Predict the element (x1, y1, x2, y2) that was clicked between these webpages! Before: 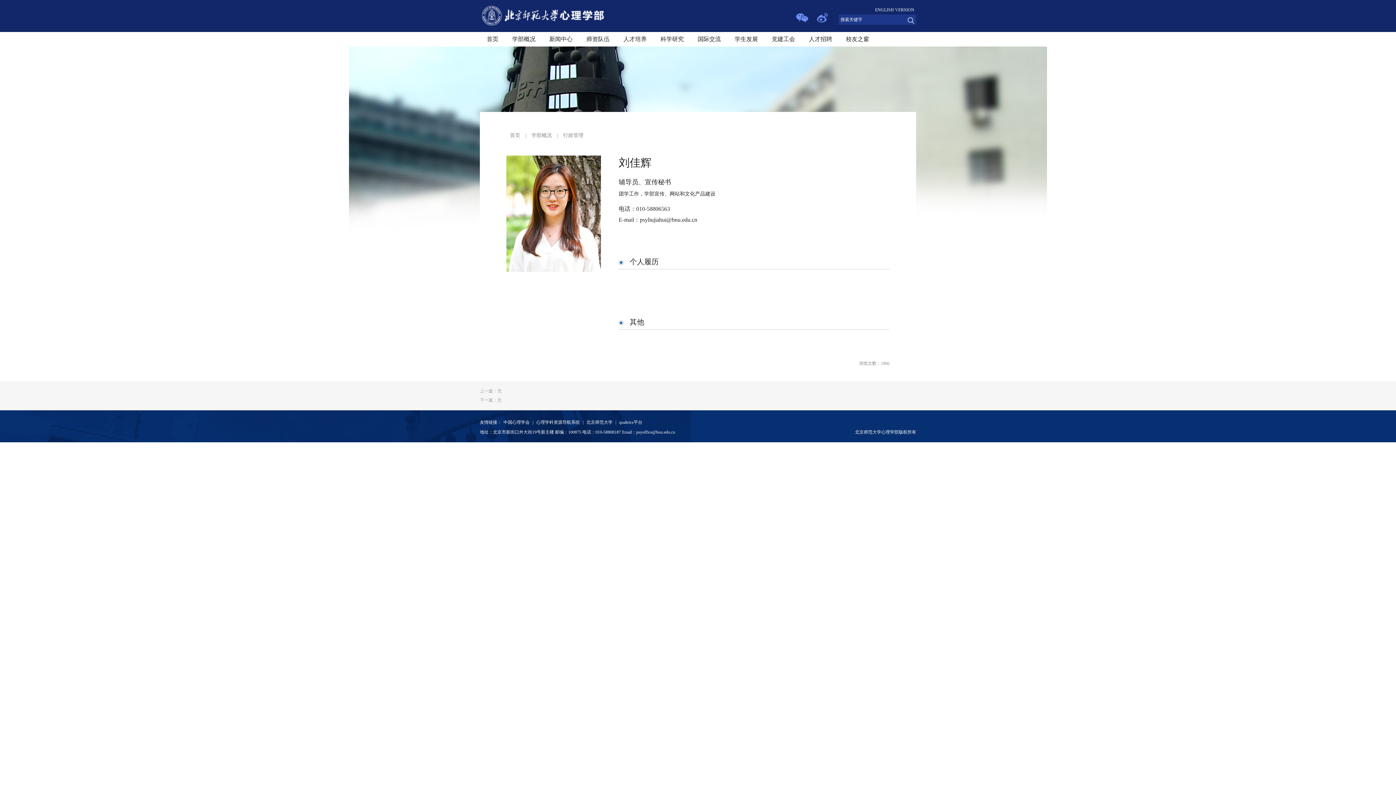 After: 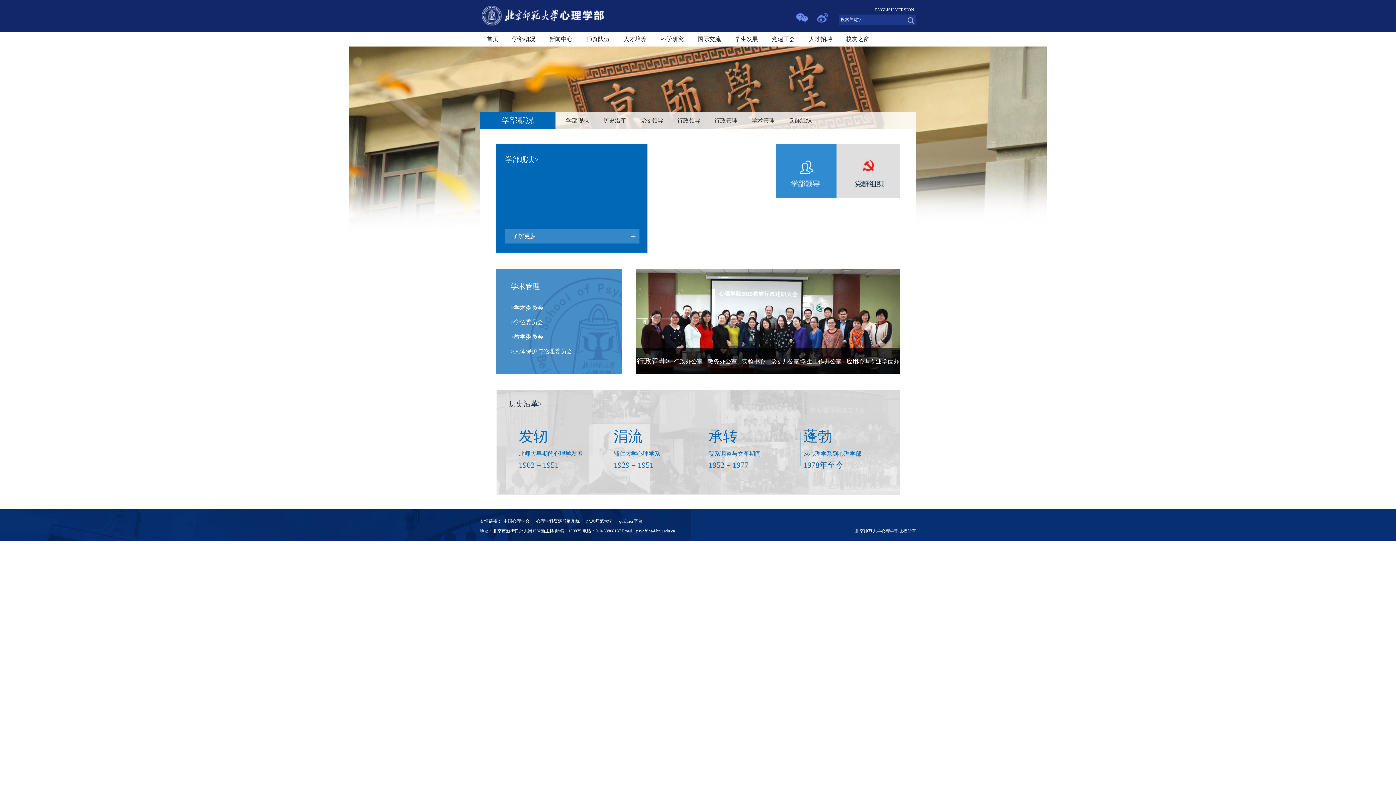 Action: label: 学部概况 bbox: (505, 32, 542, 46)